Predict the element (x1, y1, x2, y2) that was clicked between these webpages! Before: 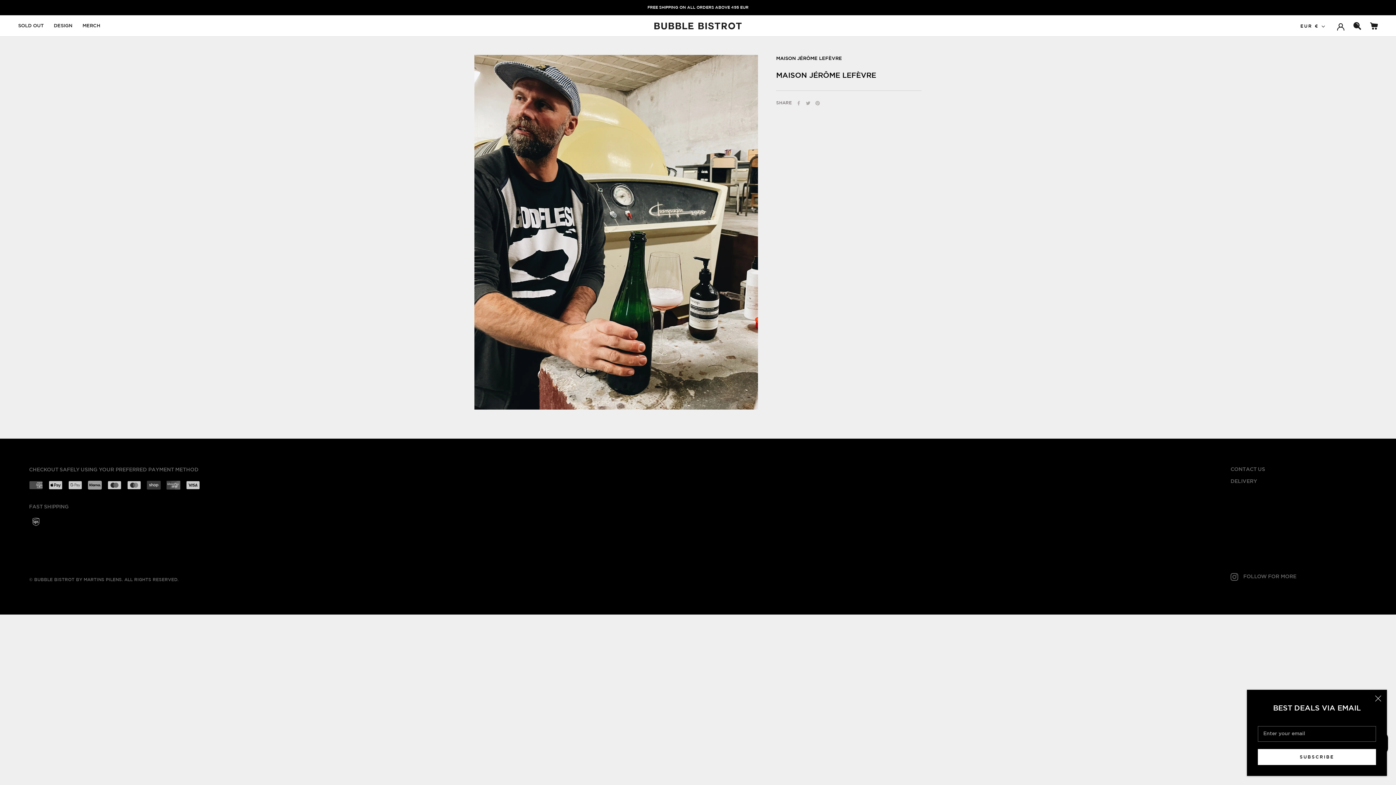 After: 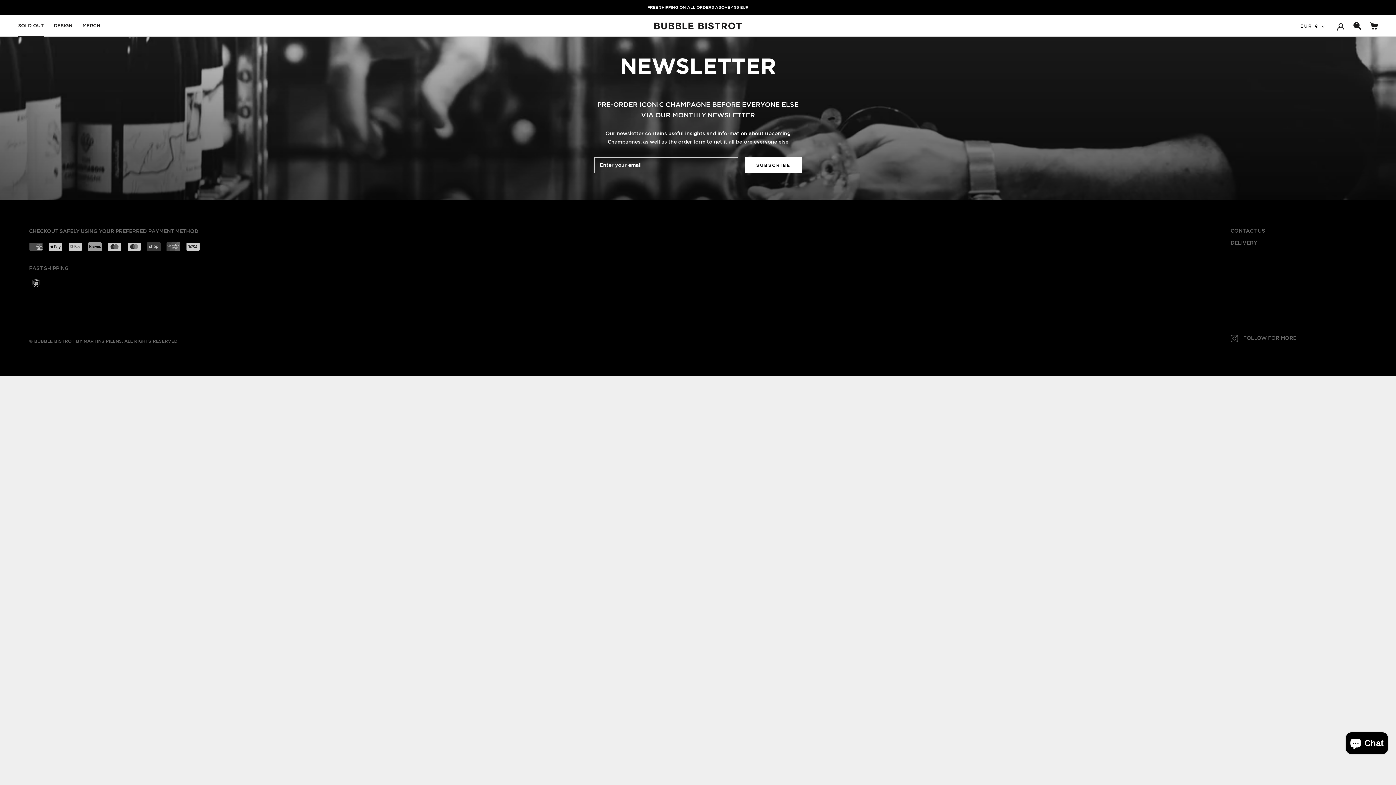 Action: label: SOLD OUT
SOLD OUT bbox: (18, 23, 43, 28)